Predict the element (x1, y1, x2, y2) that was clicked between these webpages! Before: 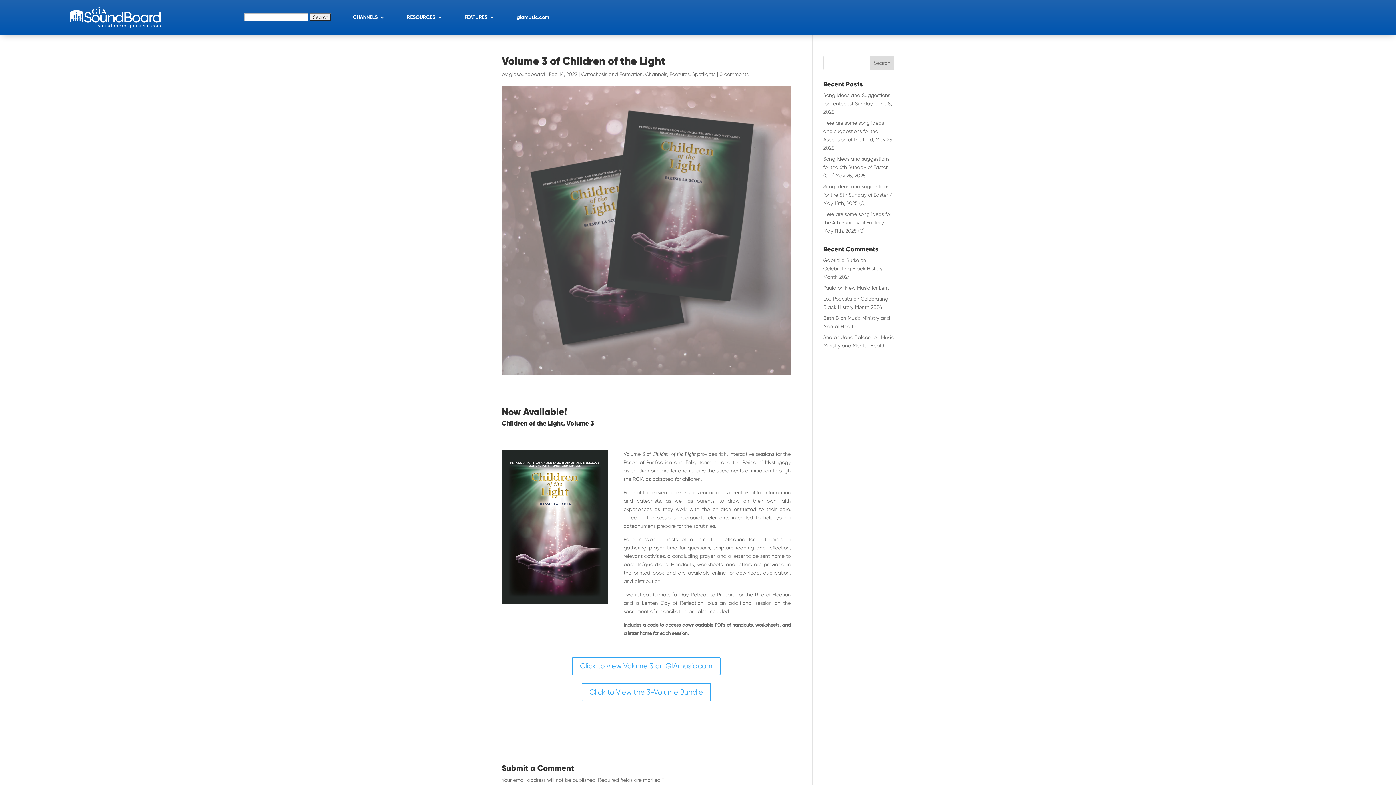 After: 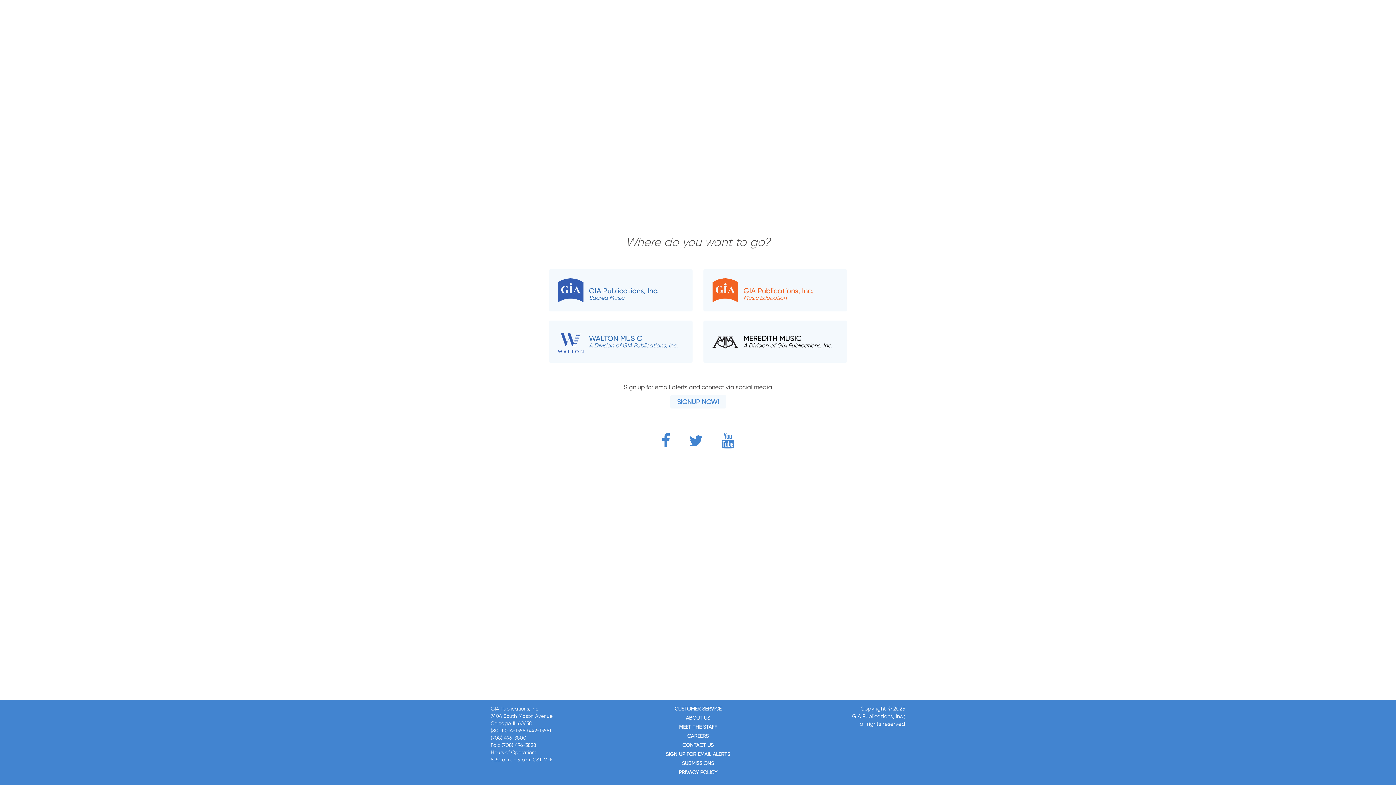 Action: label: giamusic.com bbox: (516, 2, 549, 32)